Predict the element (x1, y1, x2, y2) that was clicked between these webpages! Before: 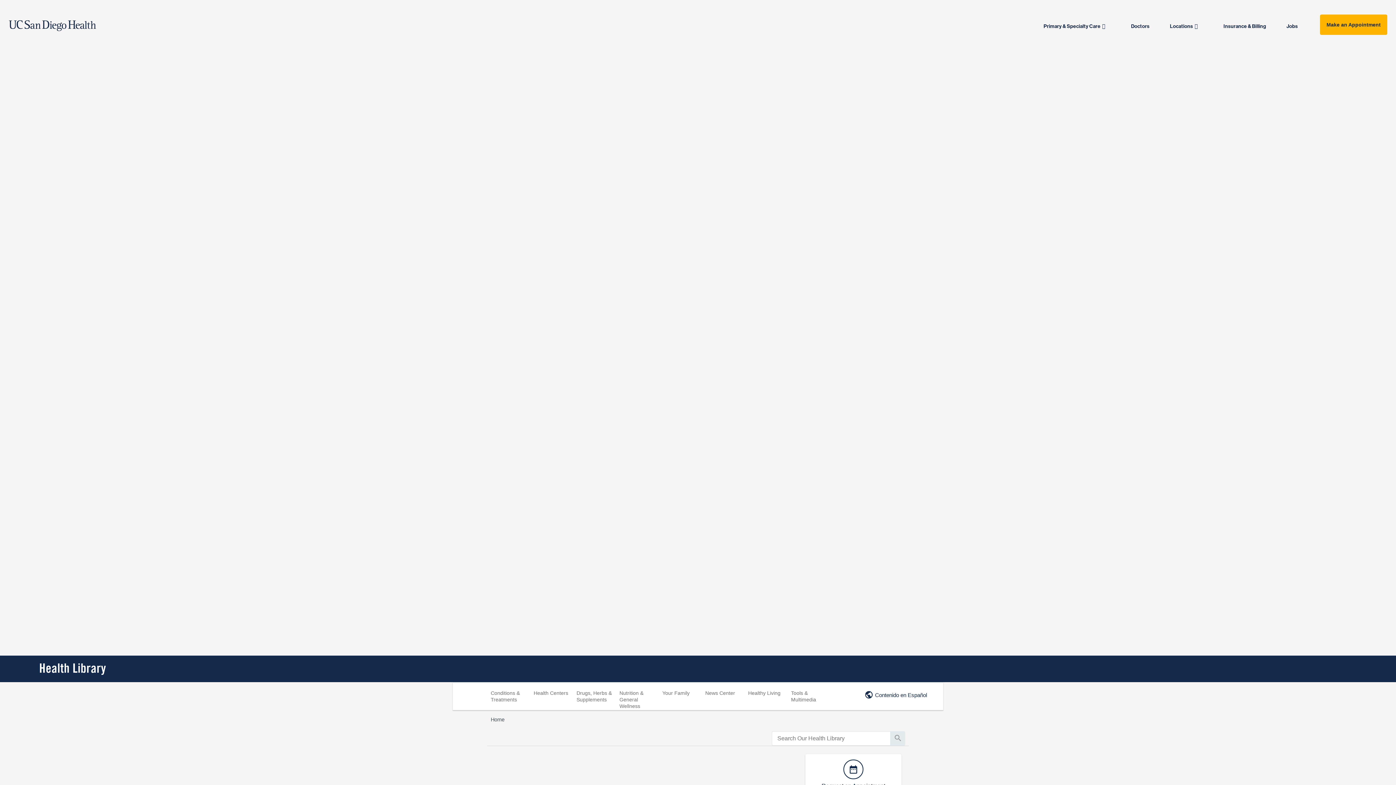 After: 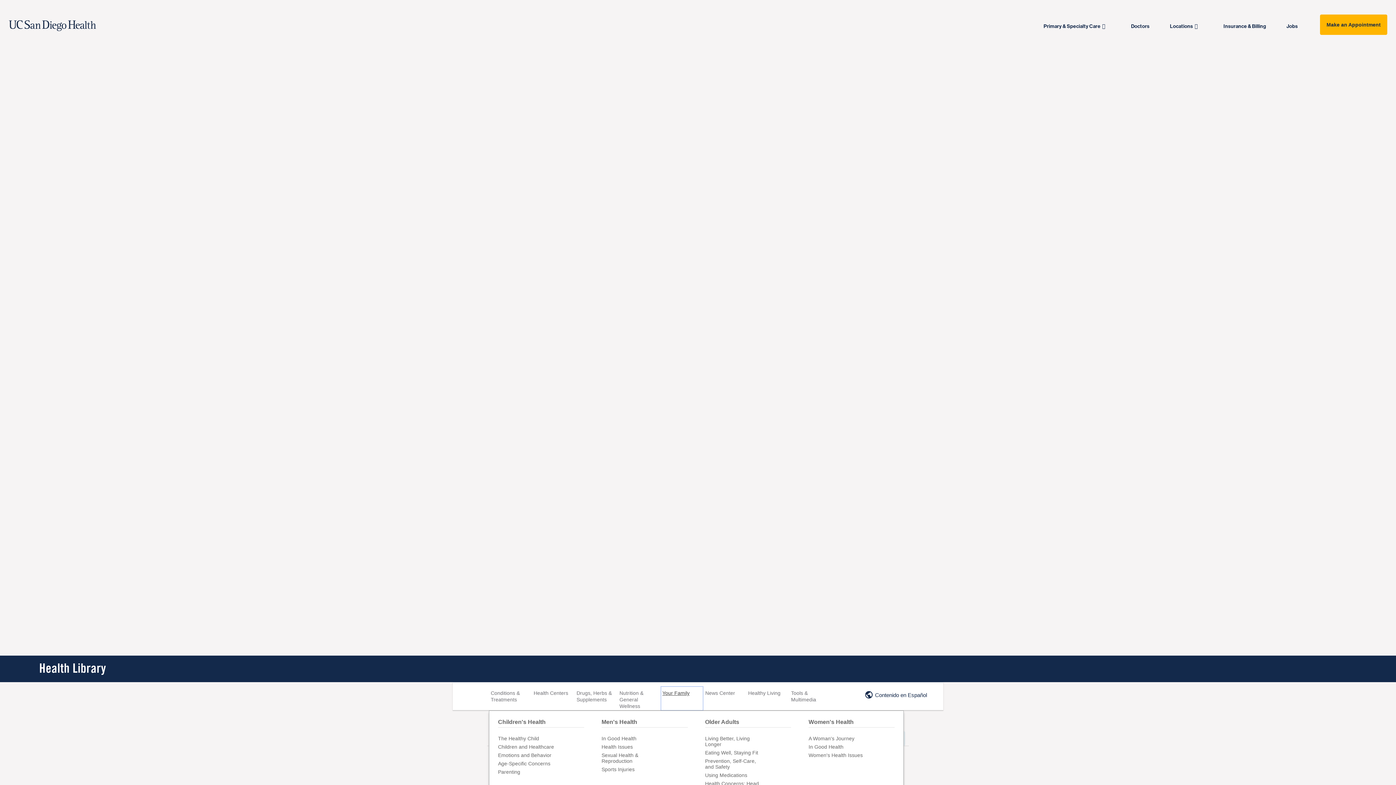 Action: label: Your Family bbox: (660, 686, 703, 711)